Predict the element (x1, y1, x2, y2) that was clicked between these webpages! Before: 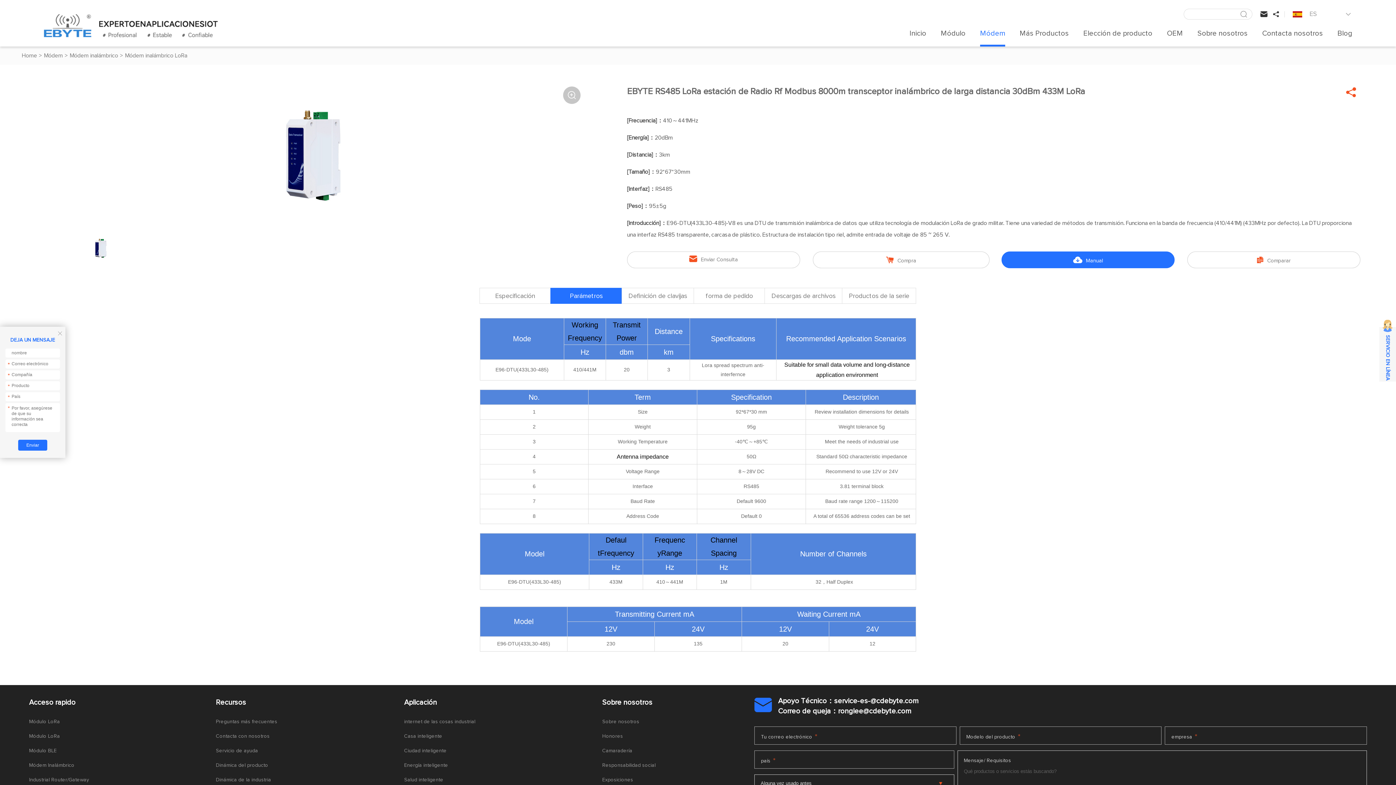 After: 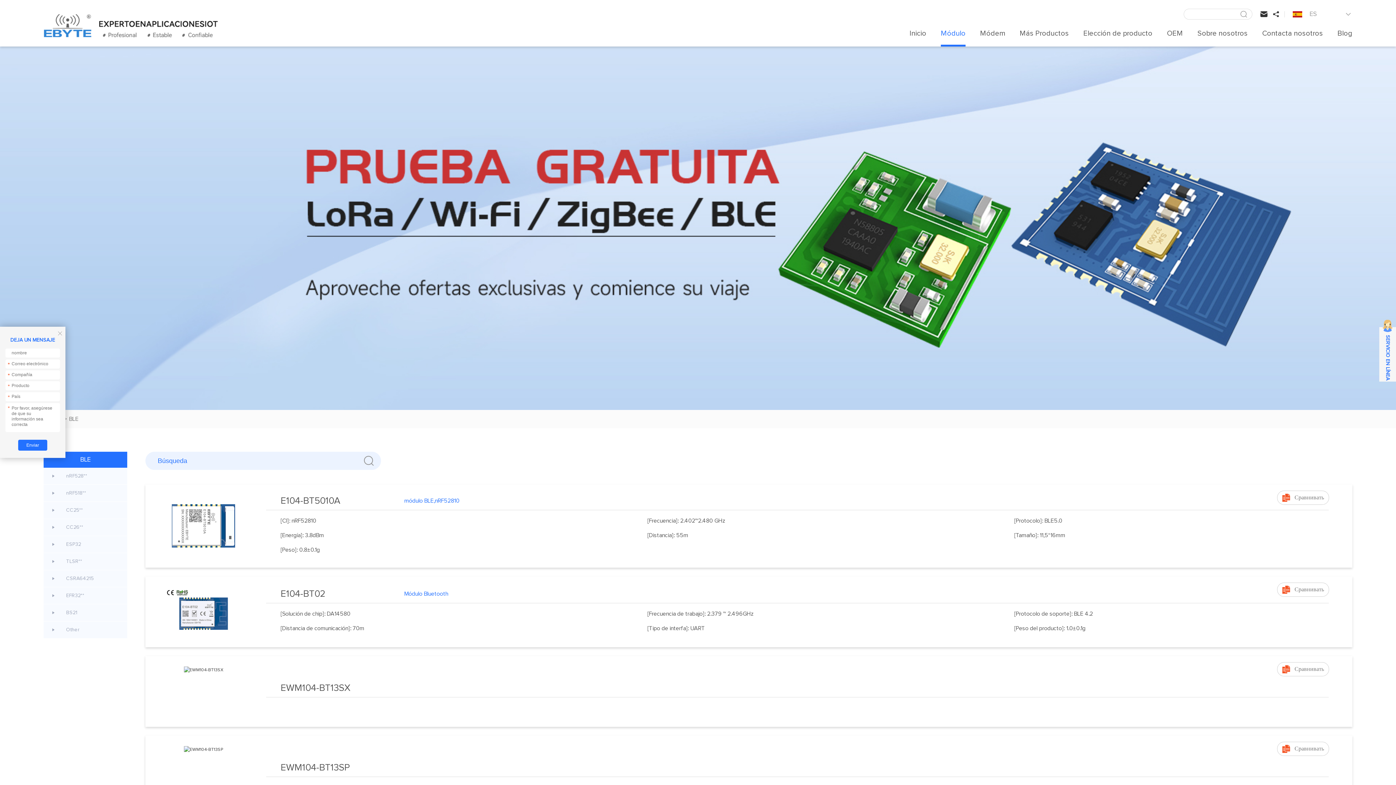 Action: bbox: (29, 748, 56, 754) label: Módulo BLE